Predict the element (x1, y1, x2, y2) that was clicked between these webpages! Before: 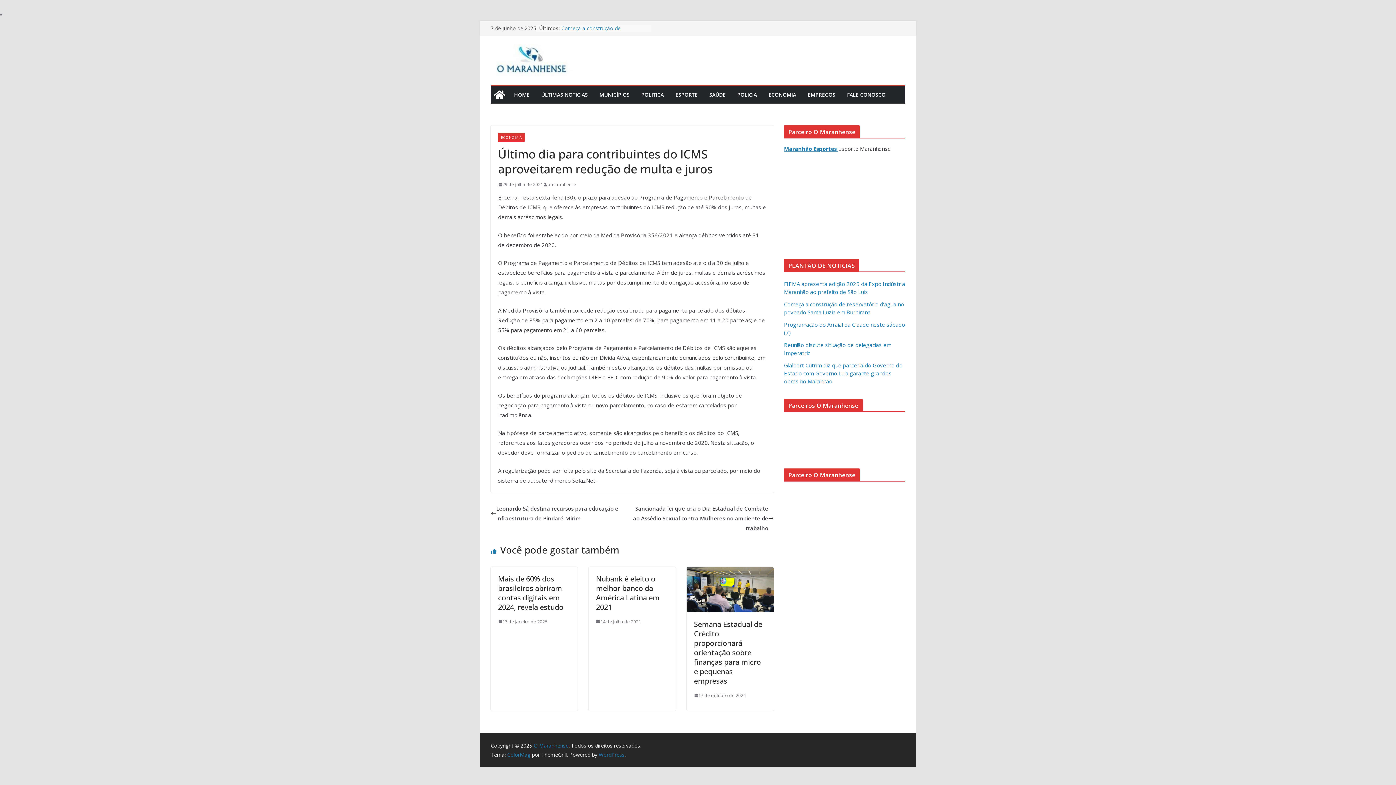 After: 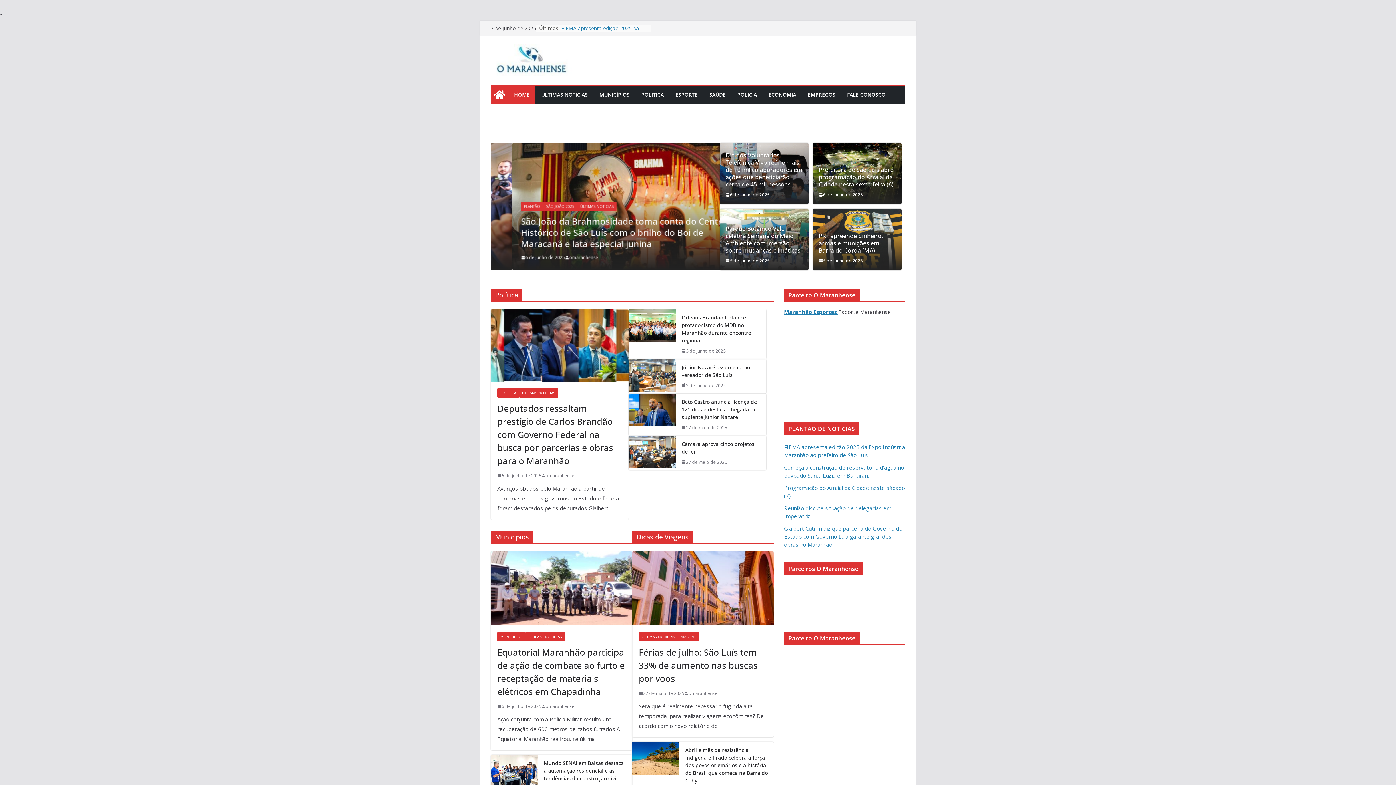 Action: label: O Maranhense bbox: (533, 742, 568, 749)